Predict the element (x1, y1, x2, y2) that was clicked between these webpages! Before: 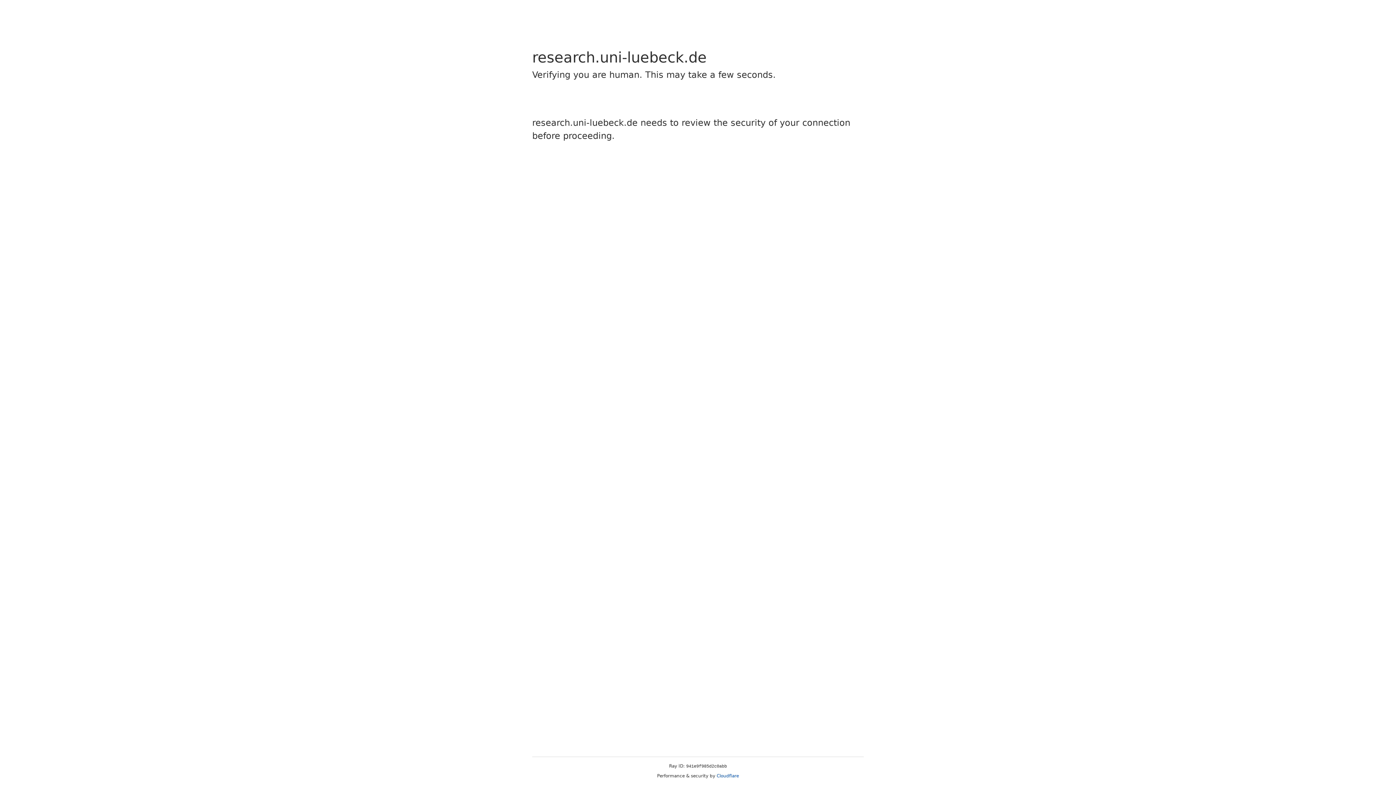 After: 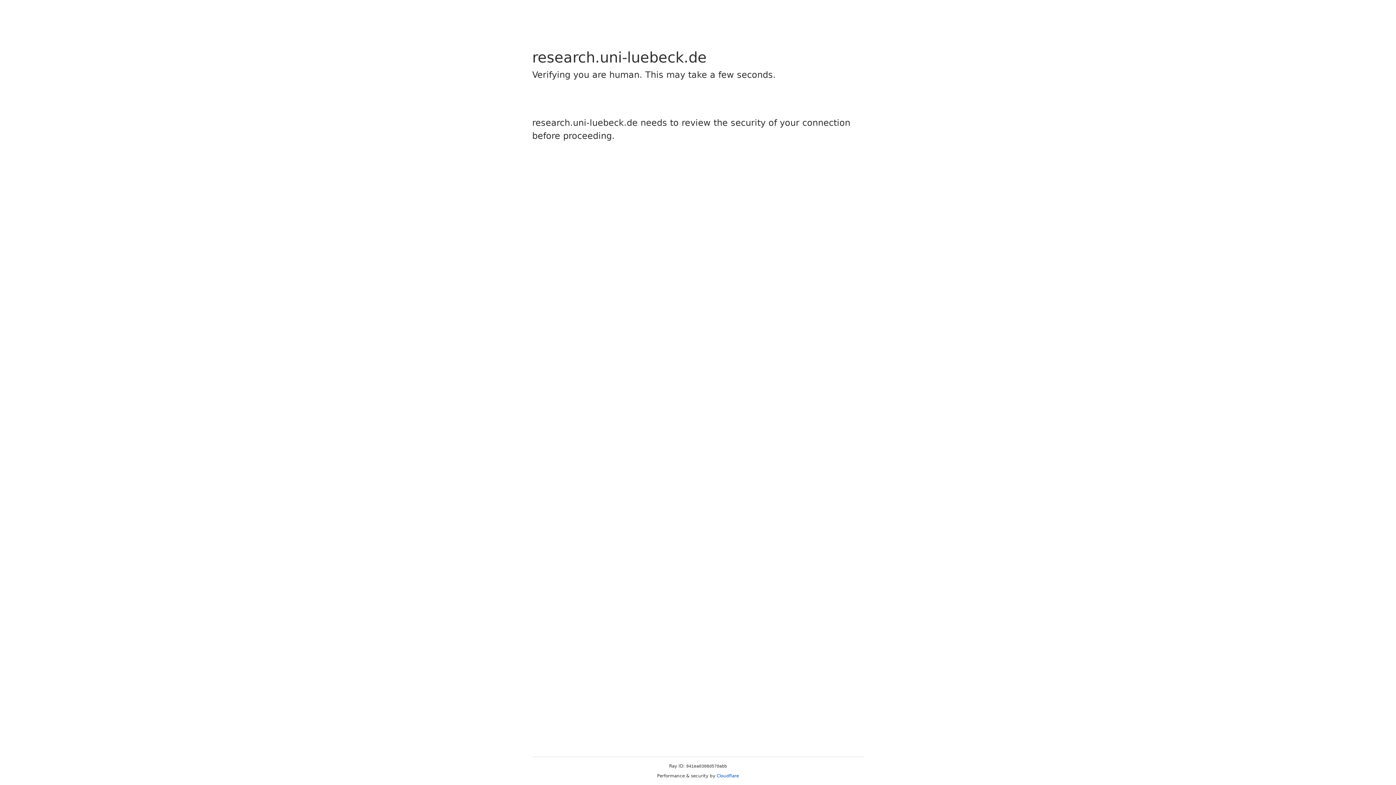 Action: bbox: (716, 773, 739, 778) label: Cloudflare